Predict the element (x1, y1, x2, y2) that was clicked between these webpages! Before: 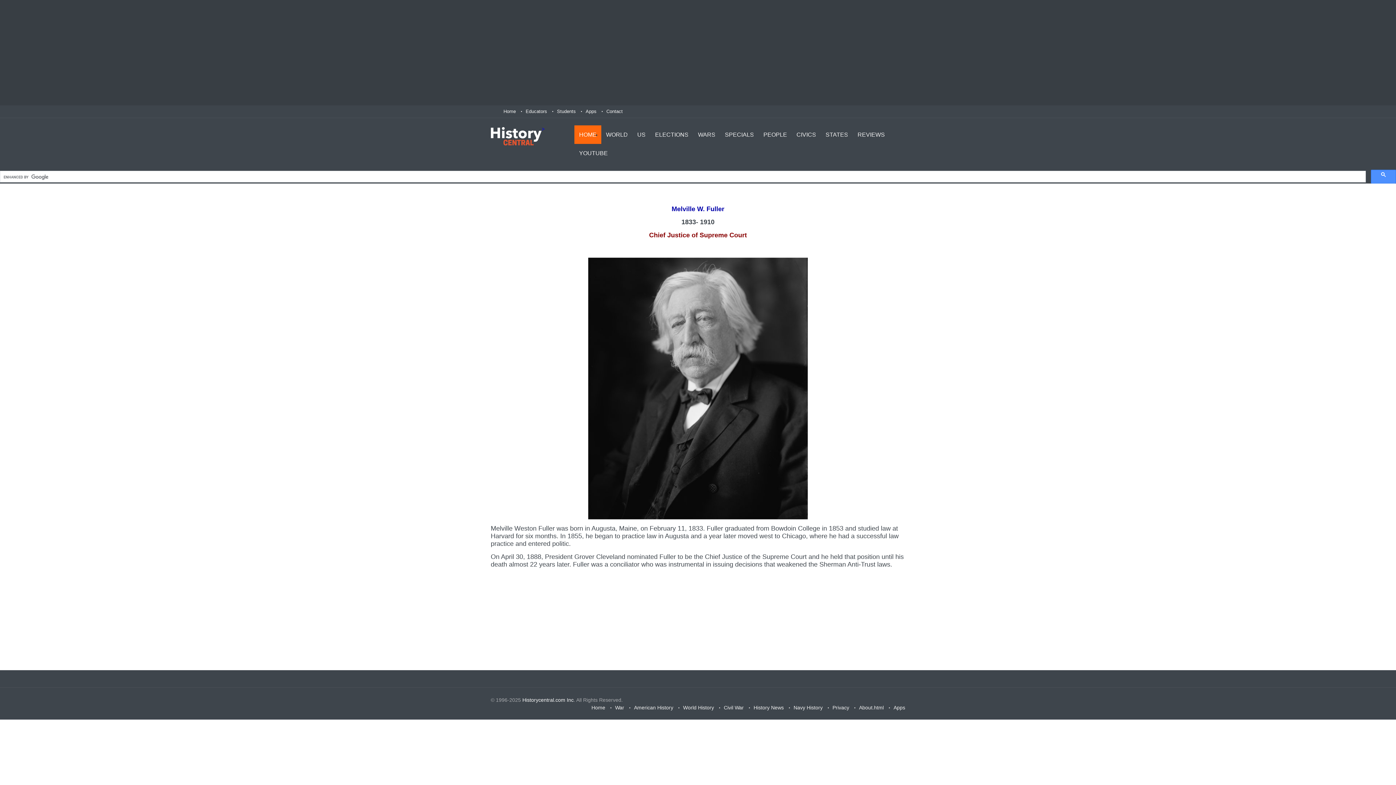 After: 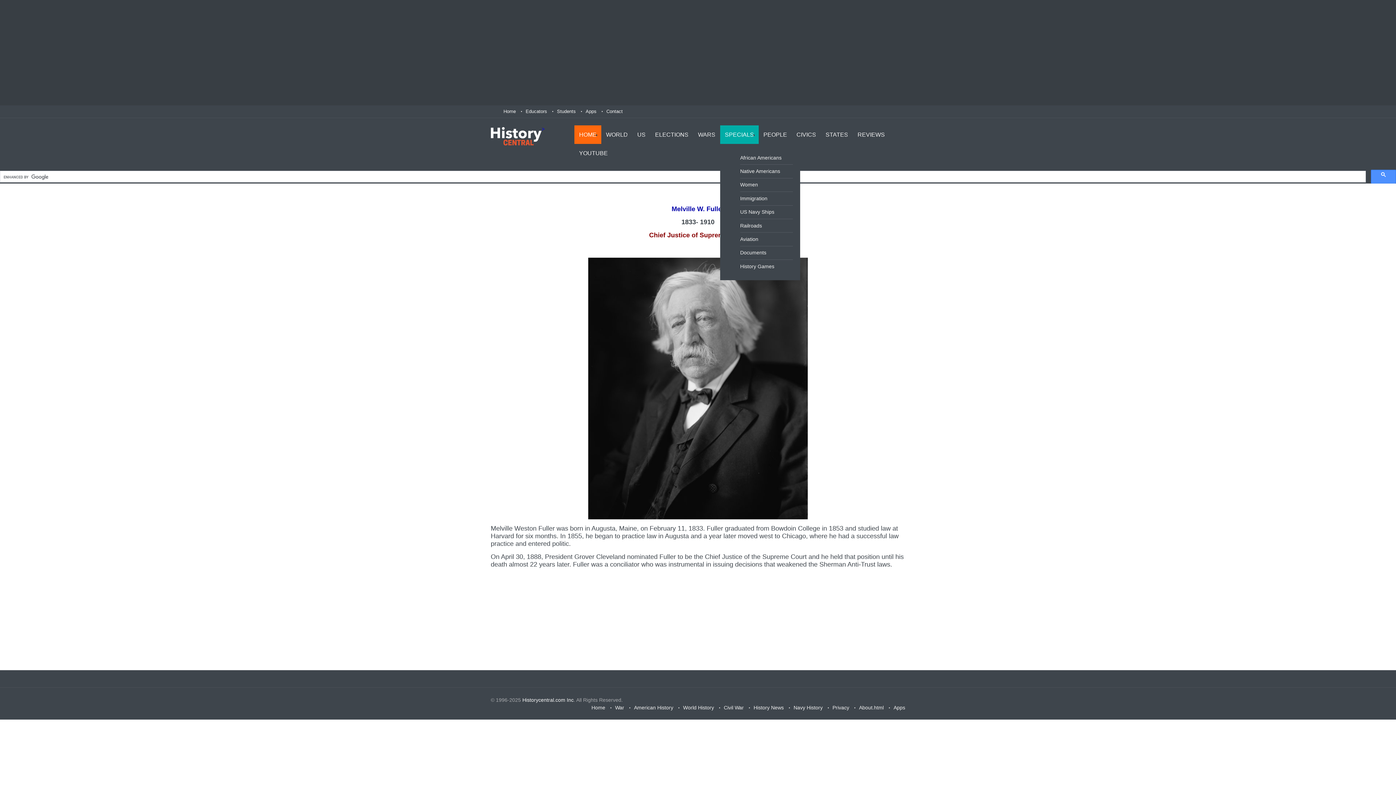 Action: label: SPECIALS bbox: (720, 125, 758, 144)